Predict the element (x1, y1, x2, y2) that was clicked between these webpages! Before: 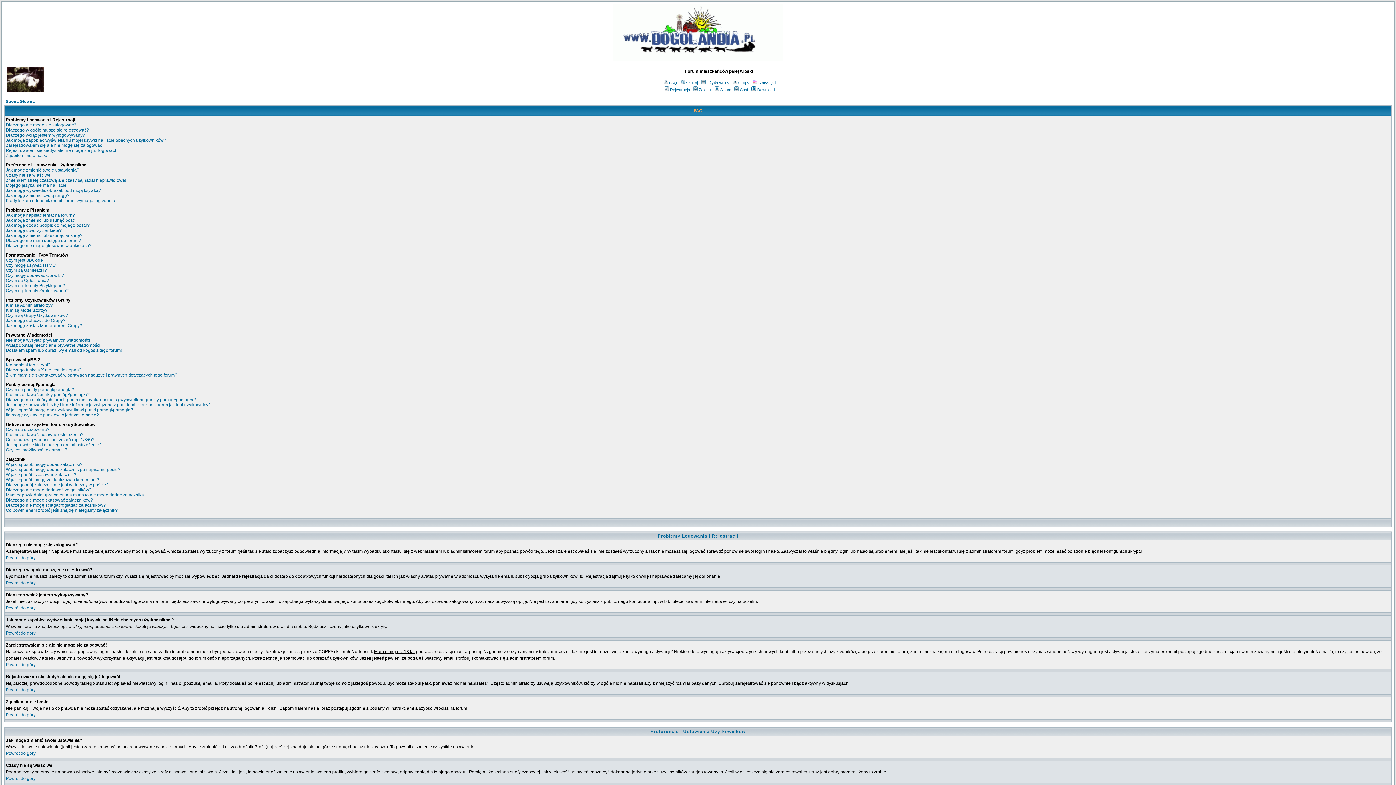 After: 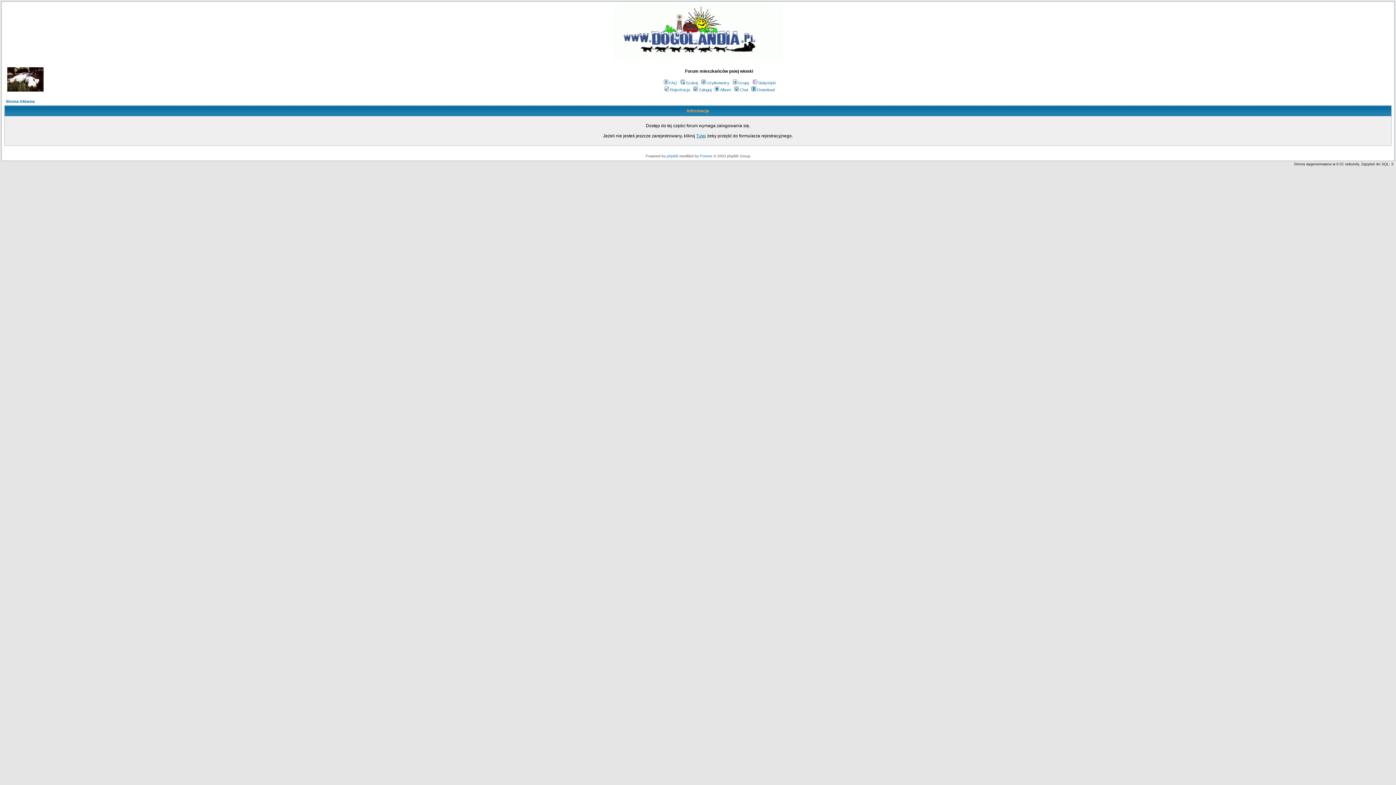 Action: label: Użytkownicy bbox: (700, 80, 729, 85)